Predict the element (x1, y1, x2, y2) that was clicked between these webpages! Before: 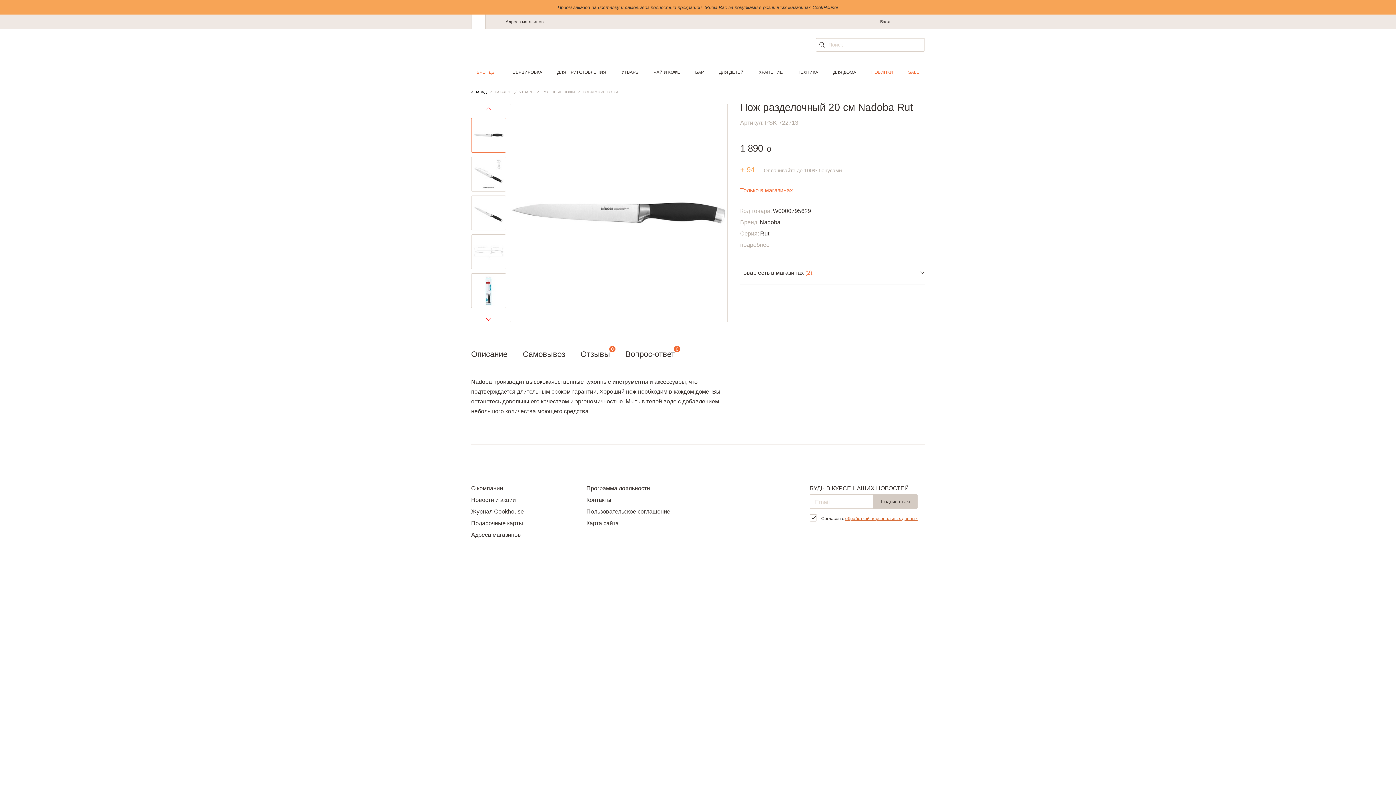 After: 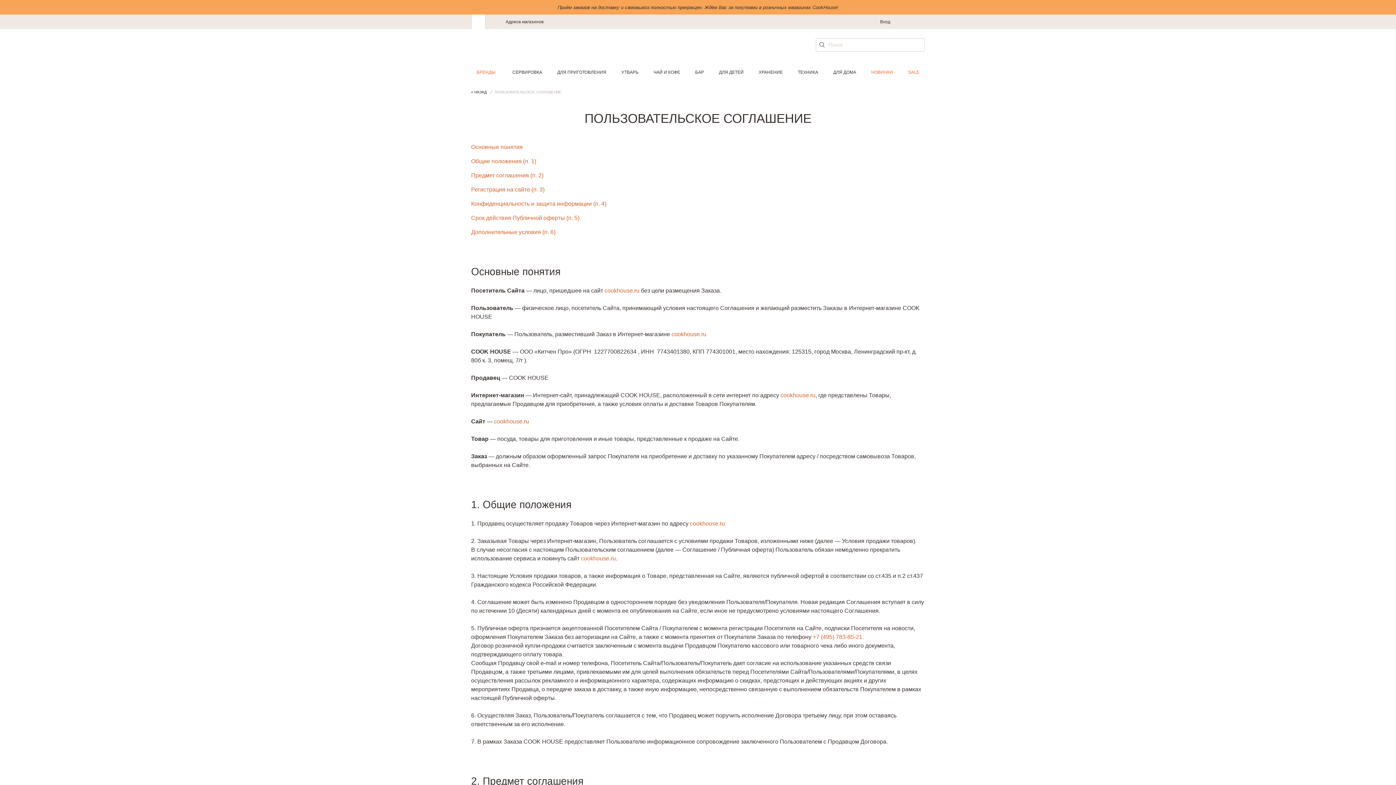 Action: label: Пользовательское соглашение bbox: (586, 508, 670, 514)